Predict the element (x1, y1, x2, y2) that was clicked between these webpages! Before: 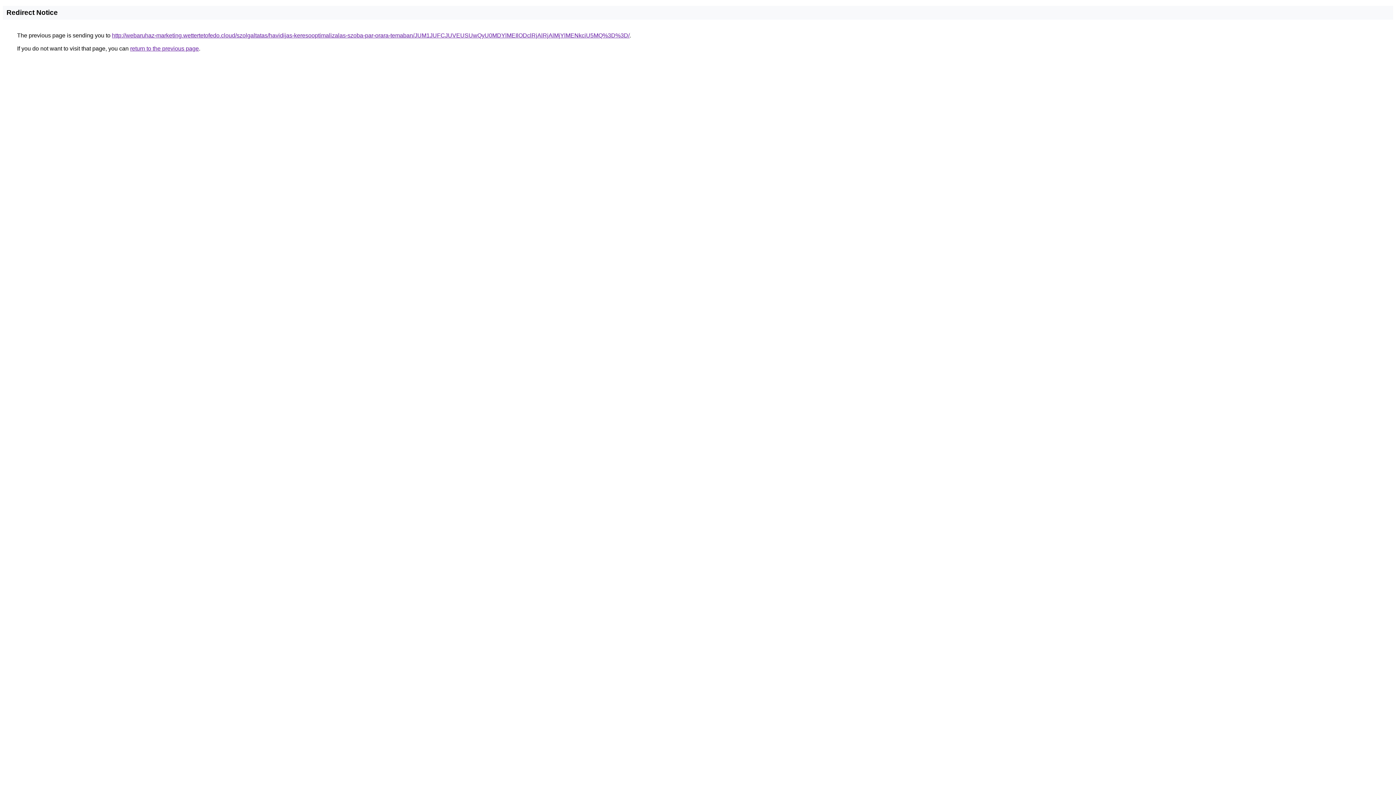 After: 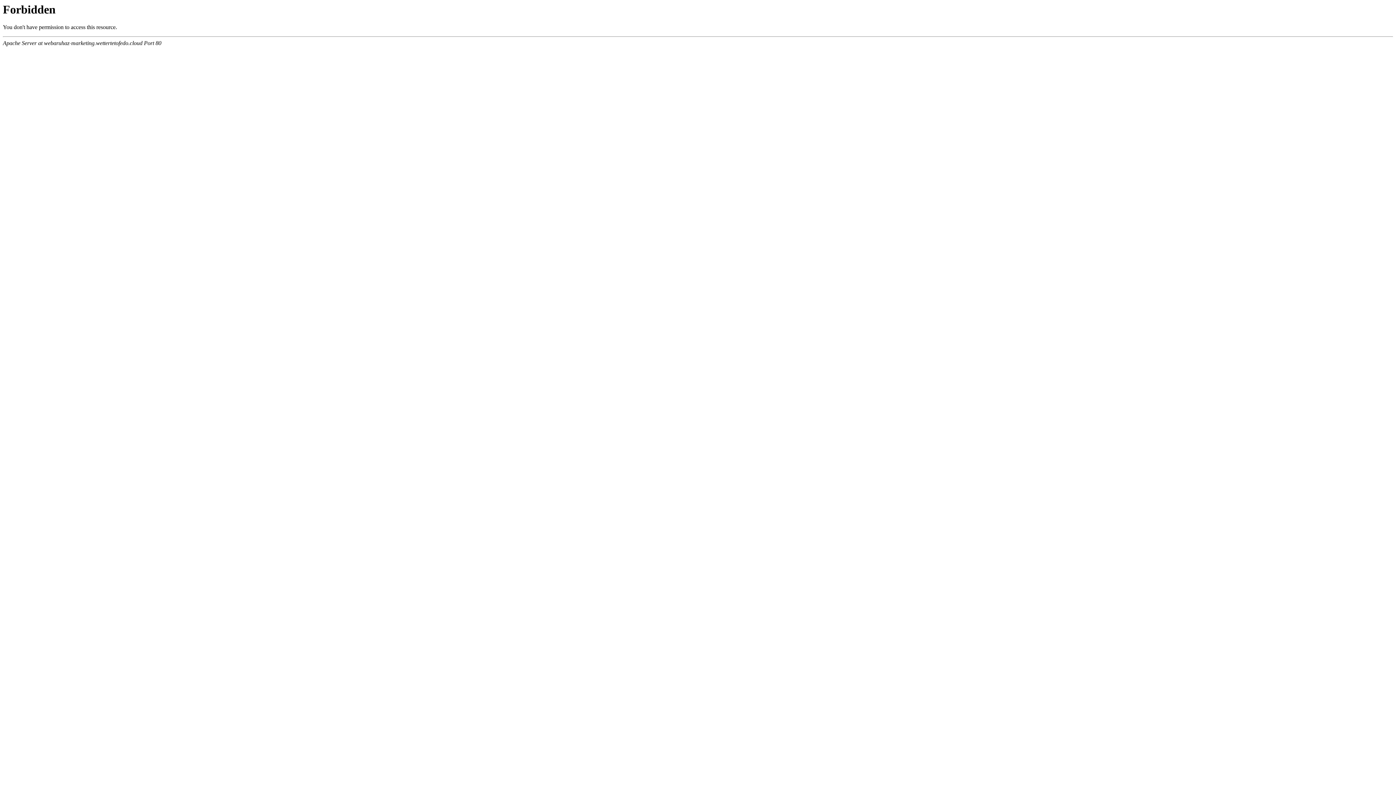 Action: label: http://webaruhaz-marketing.wettertetofedo.cloud/szolgaltatas/havidijas-keresooptimalizalas-szoba-par-orara-temaban/JUM1JUFCJUVEUSUwQyU0MDYlMEIlODclRjAlRjAlMjYlMENkciU5MQ%3D%3D/ bbox: (112, 32, 629, 38)